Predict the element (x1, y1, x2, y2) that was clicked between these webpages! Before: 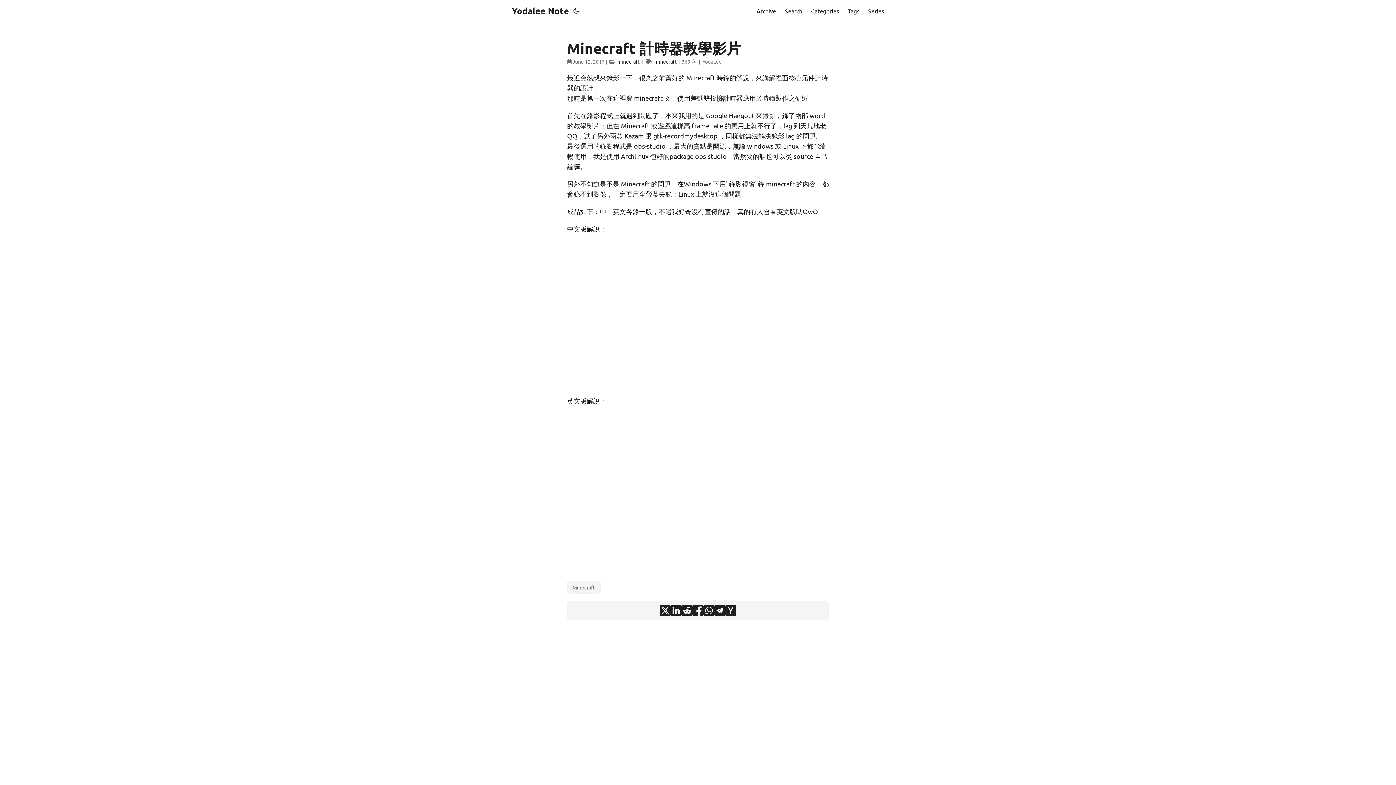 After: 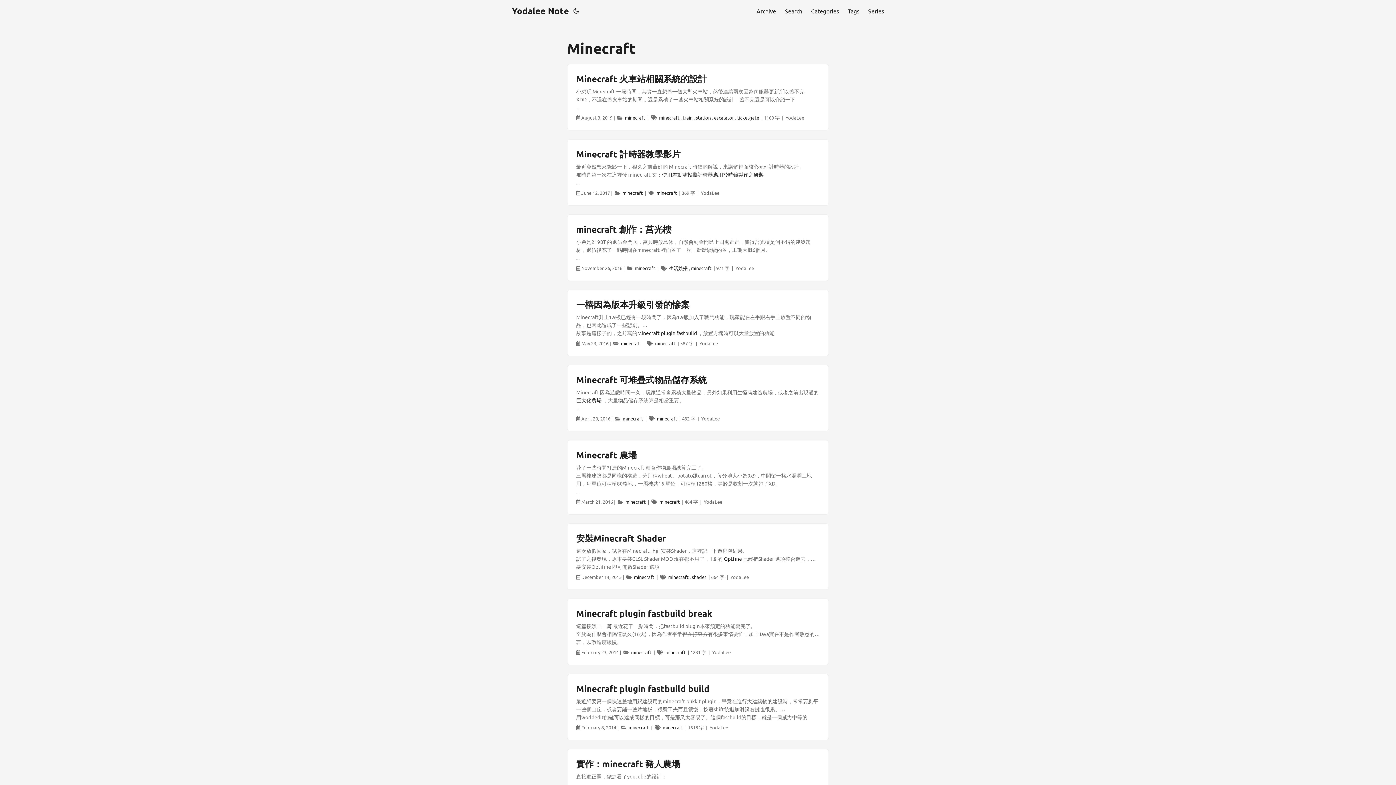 Action: bbox: (654, 58, 677, 64) label: minecraft